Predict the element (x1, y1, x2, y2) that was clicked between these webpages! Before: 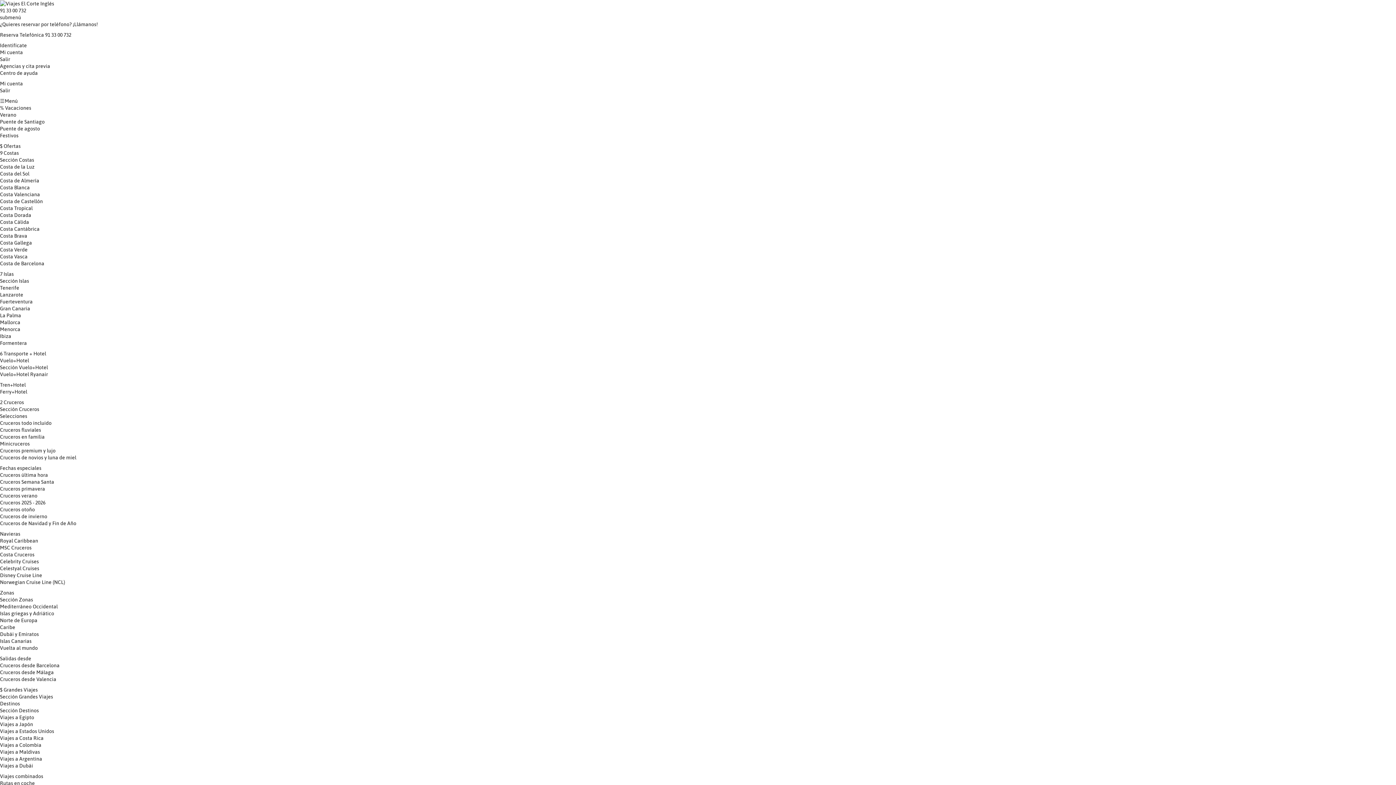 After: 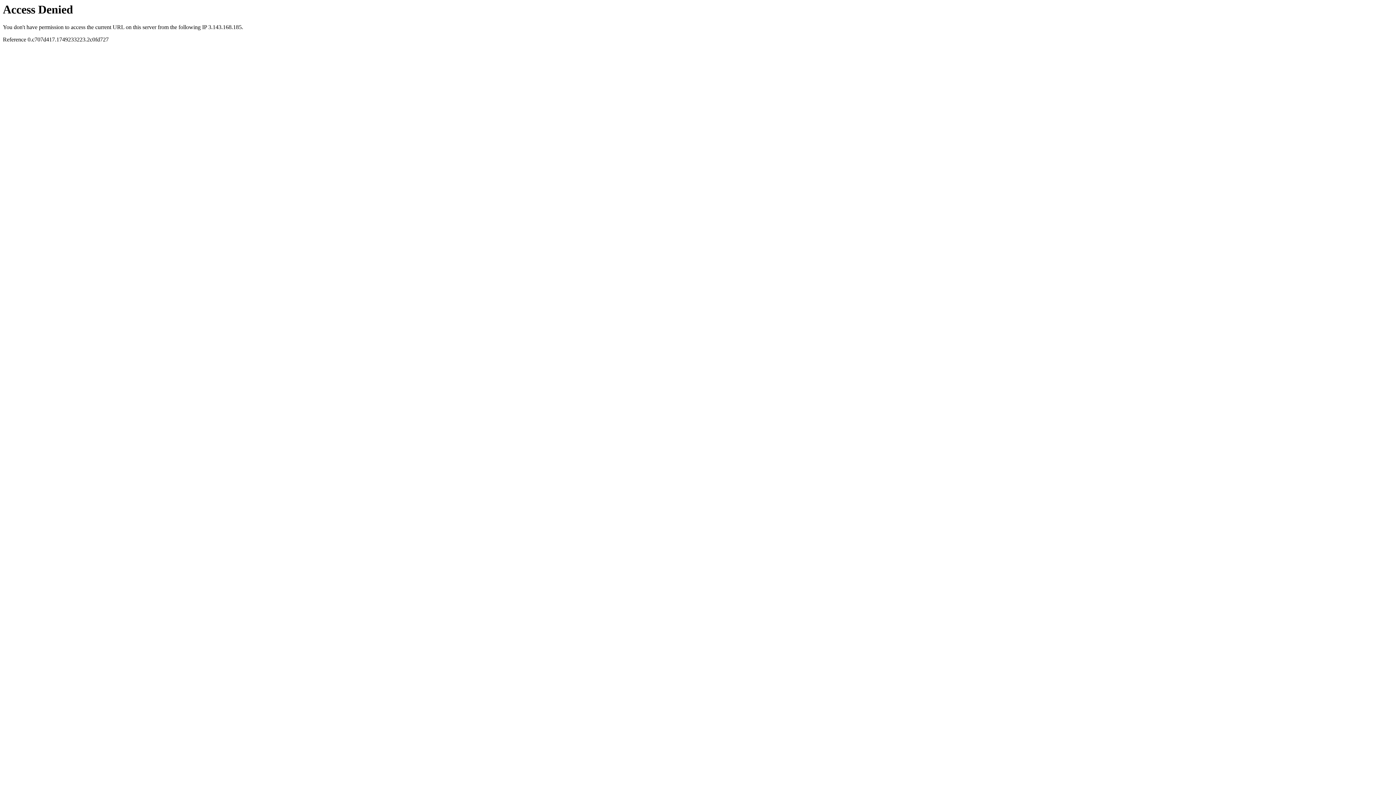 Action: label: Vuelta al mundo bbox: (0, 645, 37, 651)